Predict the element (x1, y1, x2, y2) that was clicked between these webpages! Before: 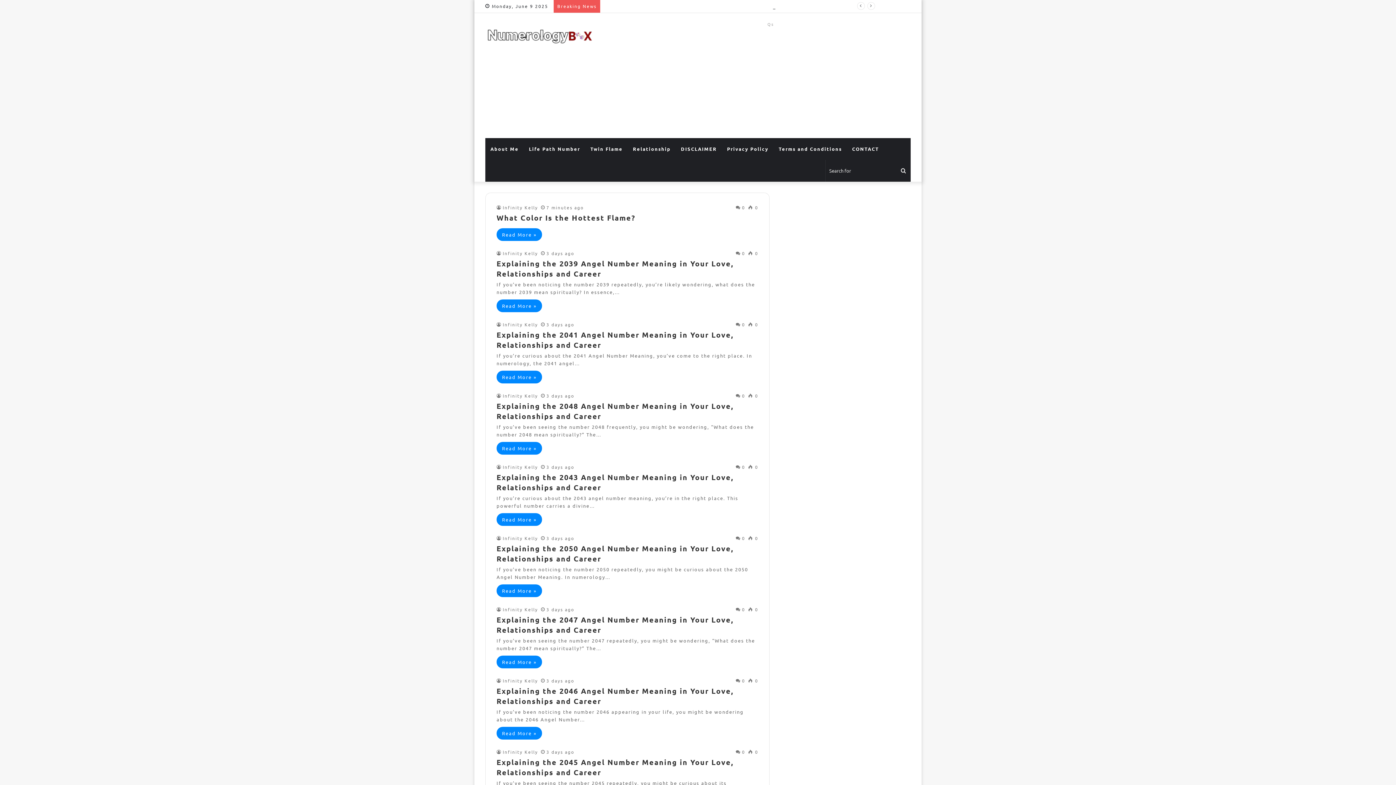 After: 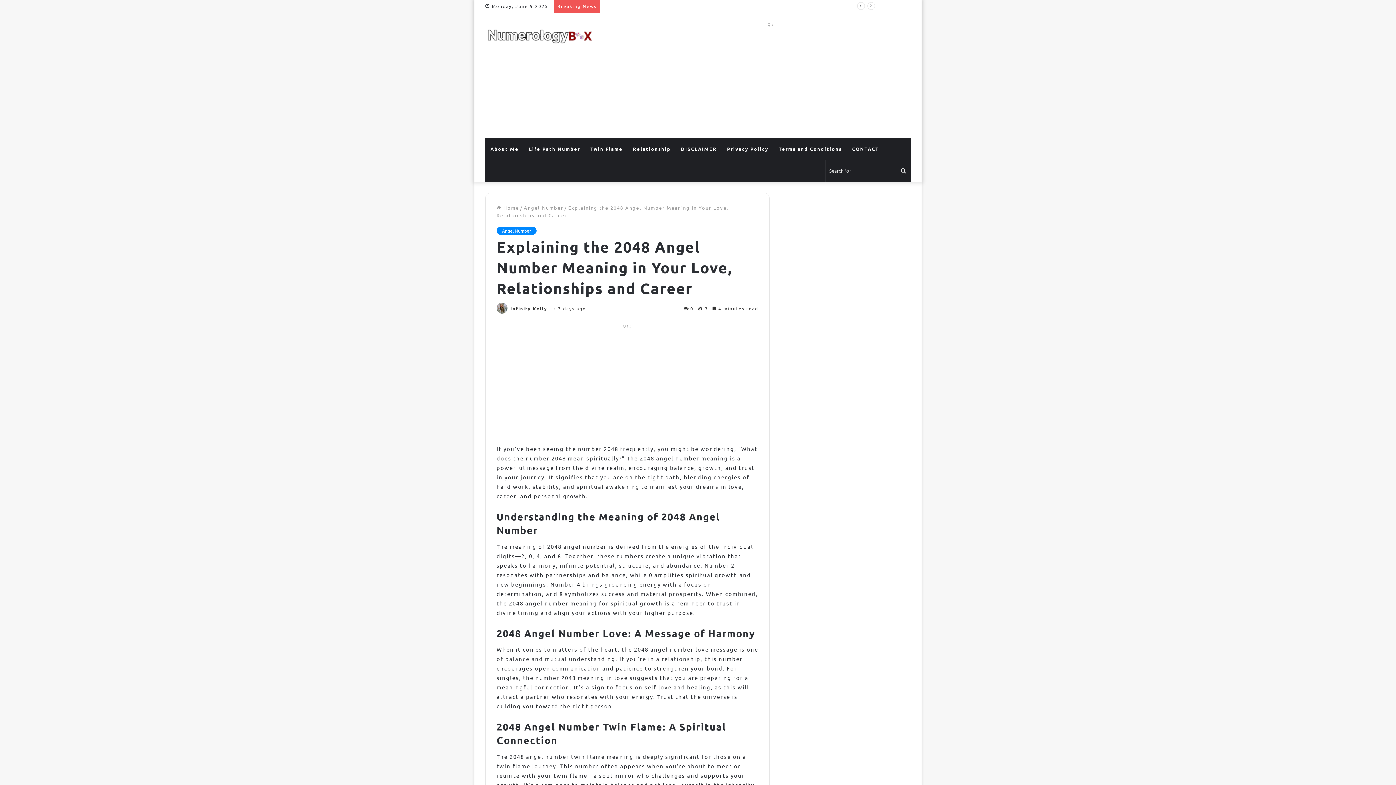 Action: label: Read More » bbox: (496, 442, 542, 454)